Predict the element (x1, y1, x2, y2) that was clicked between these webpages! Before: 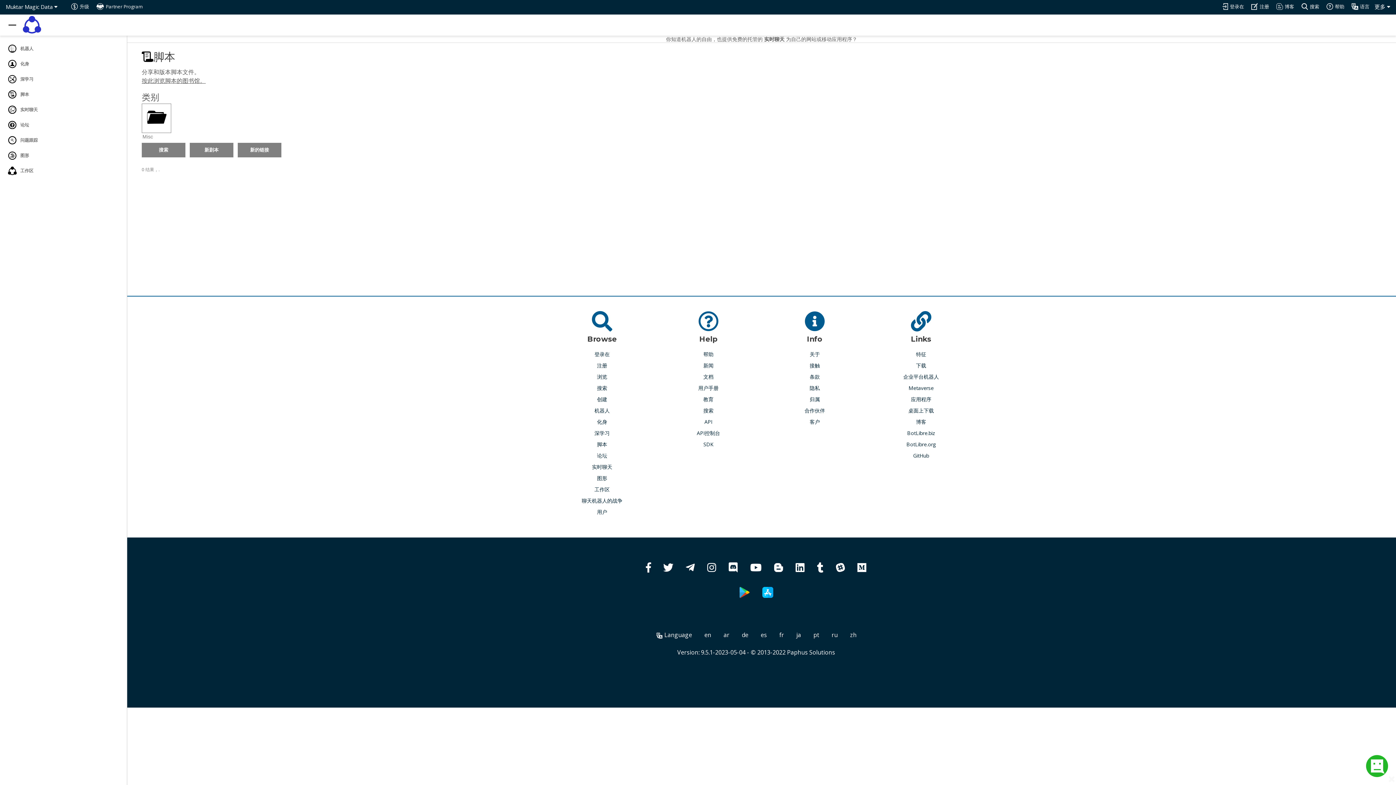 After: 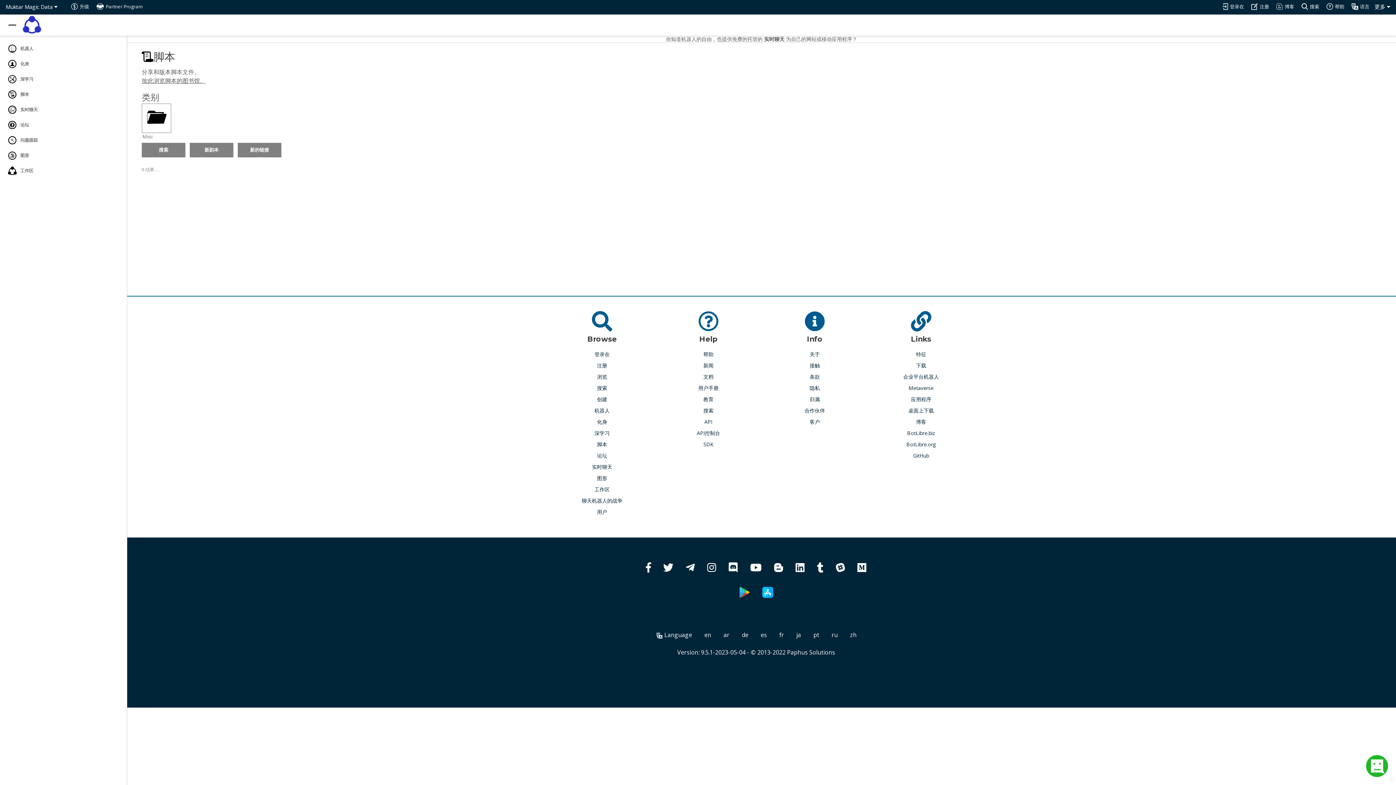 Action: bbox: (739, 588, 750, 595)